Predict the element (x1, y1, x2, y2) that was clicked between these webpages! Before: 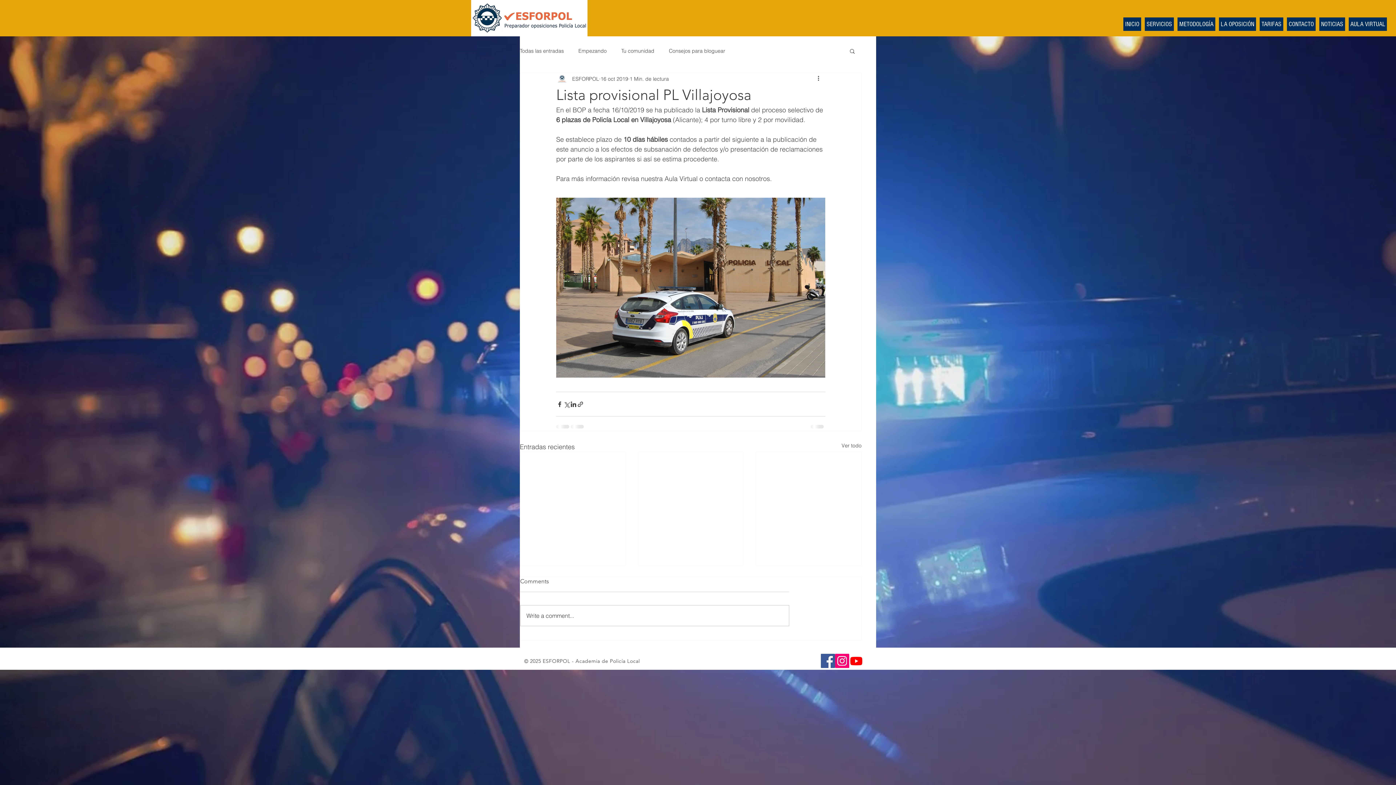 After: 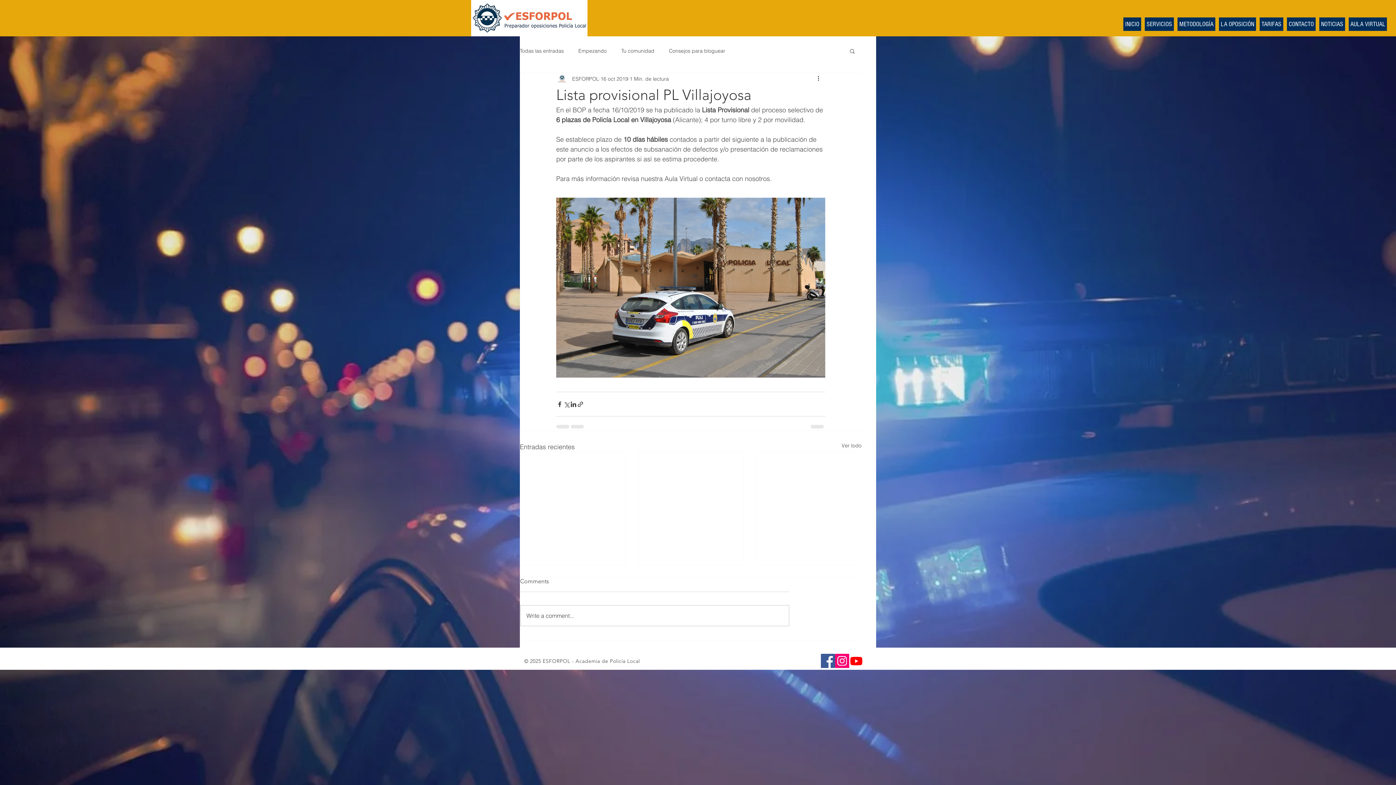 Action: bbox: (835, 654, 849, 668) label: Instagram